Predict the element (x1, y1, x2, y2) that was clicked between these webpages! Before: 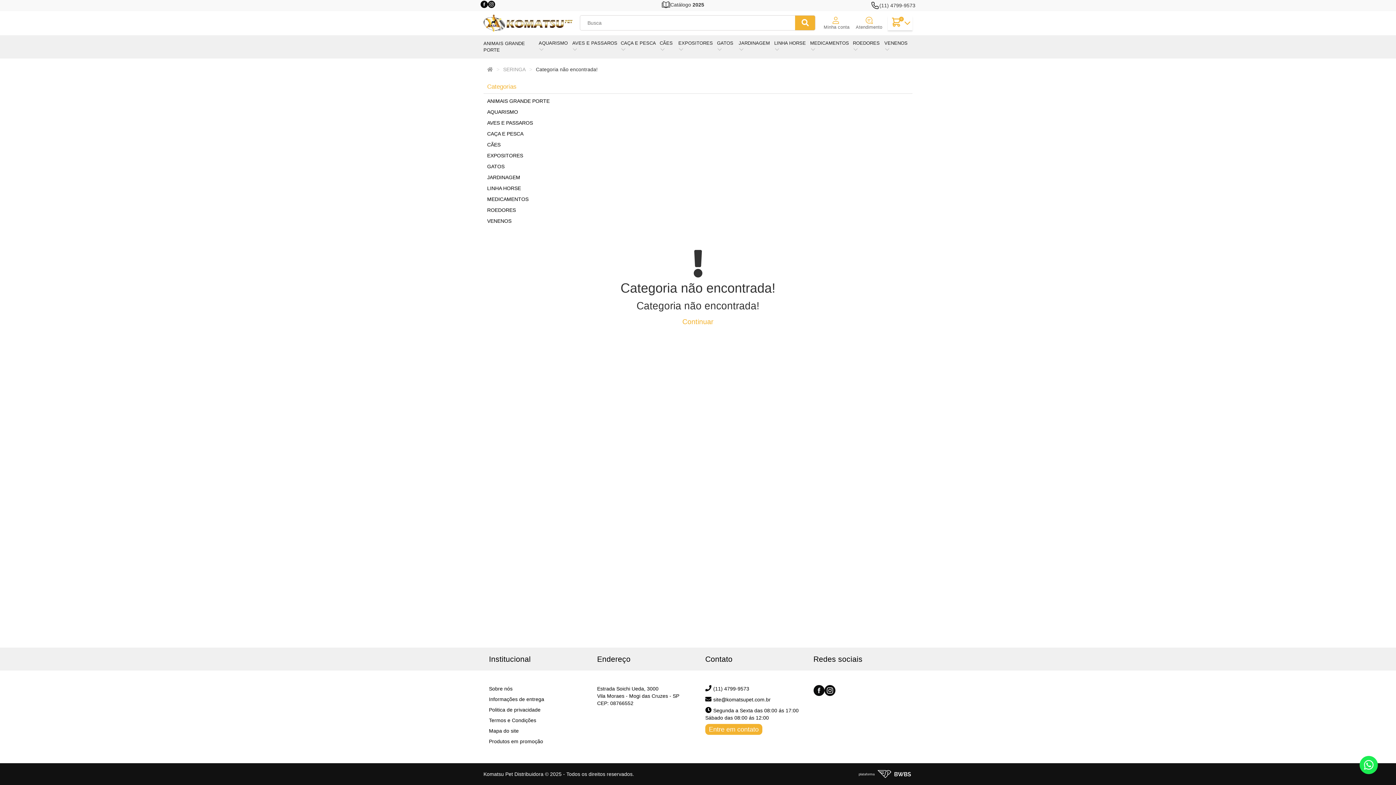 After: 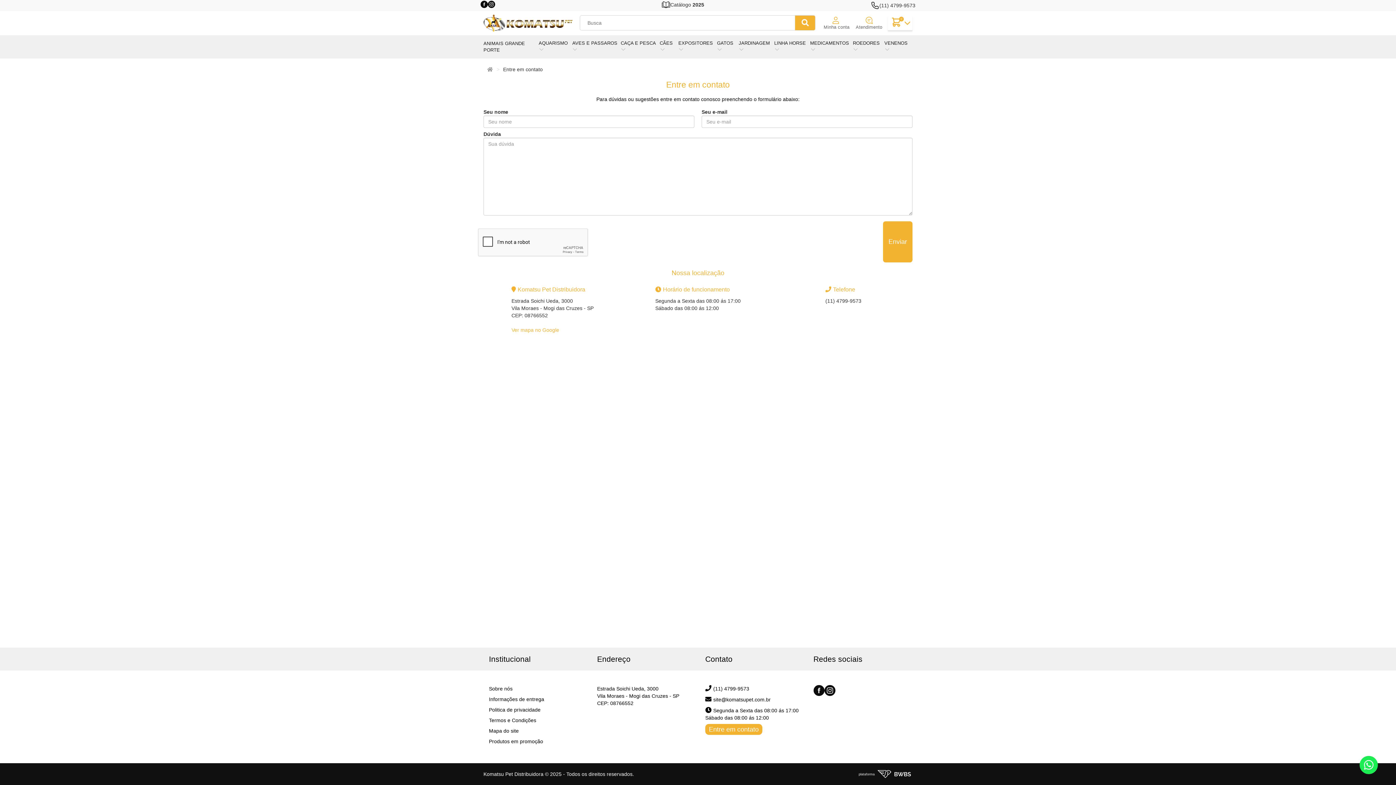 Action: bbox: (856, 15, 882, 30) label: Atendimento